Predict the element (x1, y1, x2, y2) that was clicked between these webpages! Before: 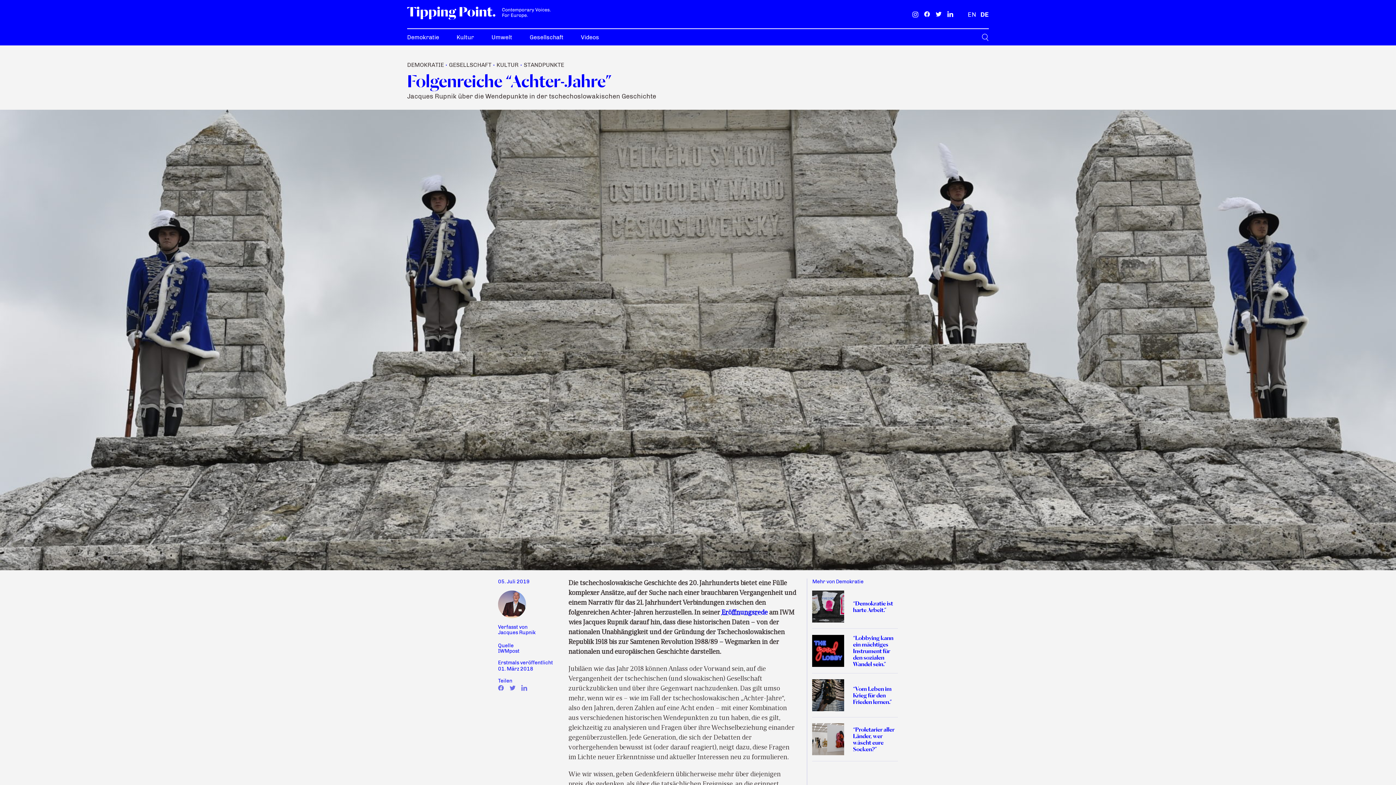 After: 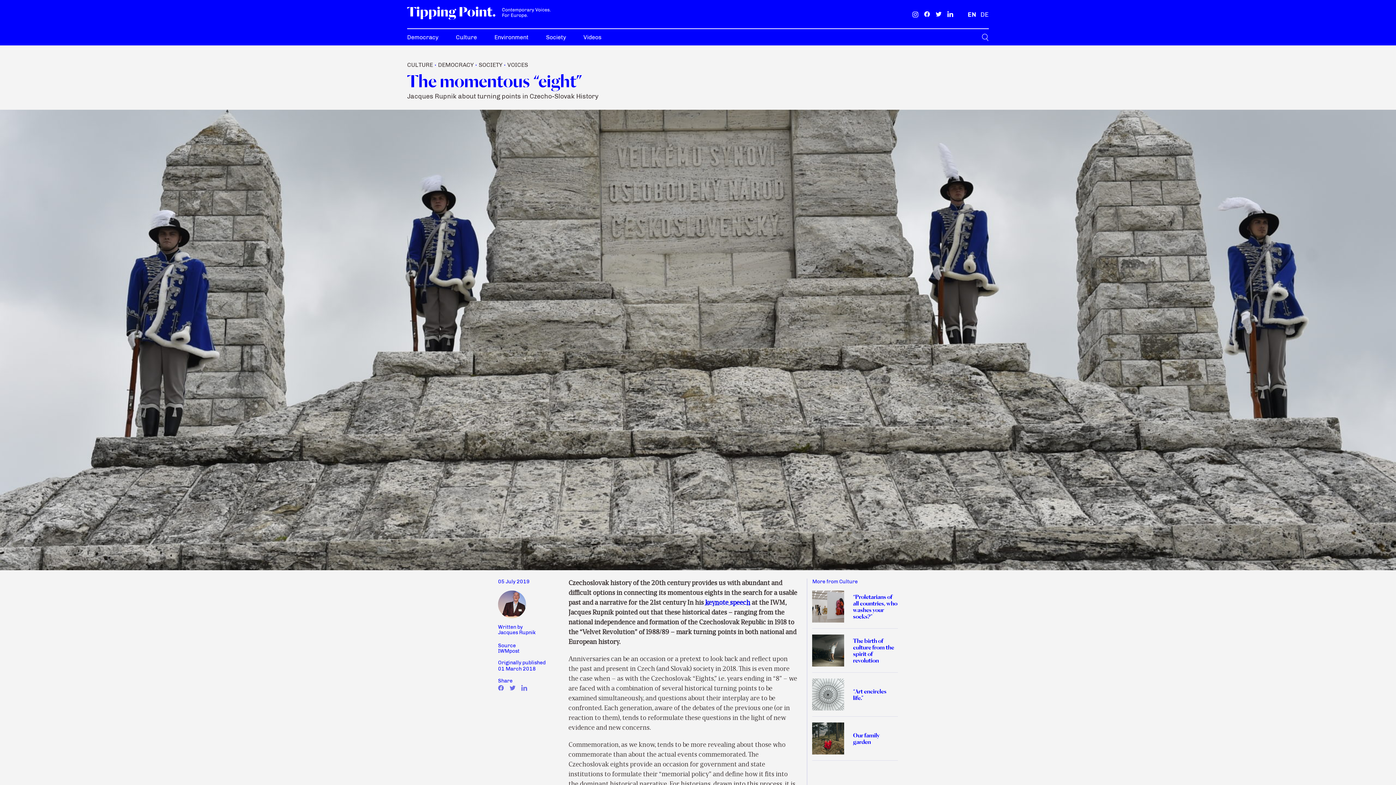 Action: bbox: (968, 11, 976, 17) label: Englisch